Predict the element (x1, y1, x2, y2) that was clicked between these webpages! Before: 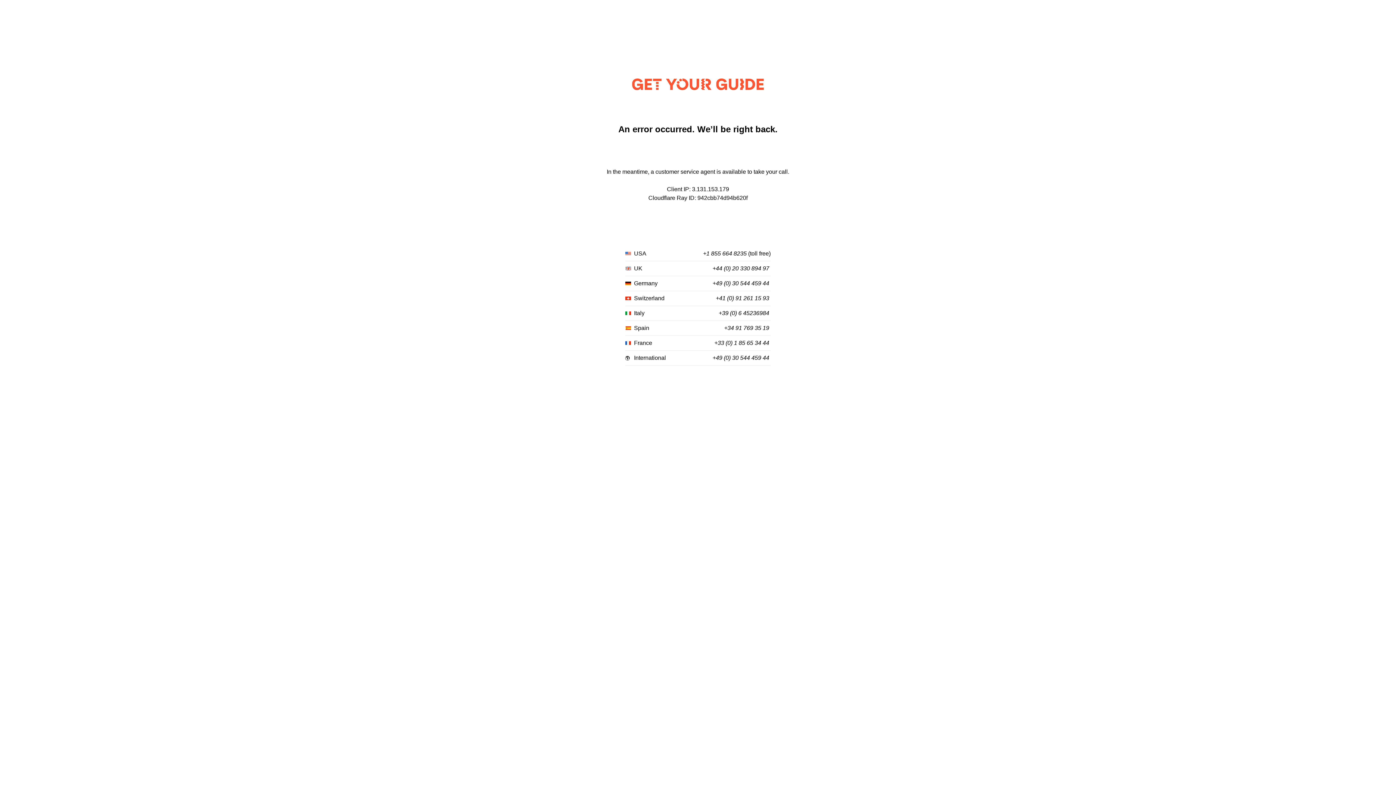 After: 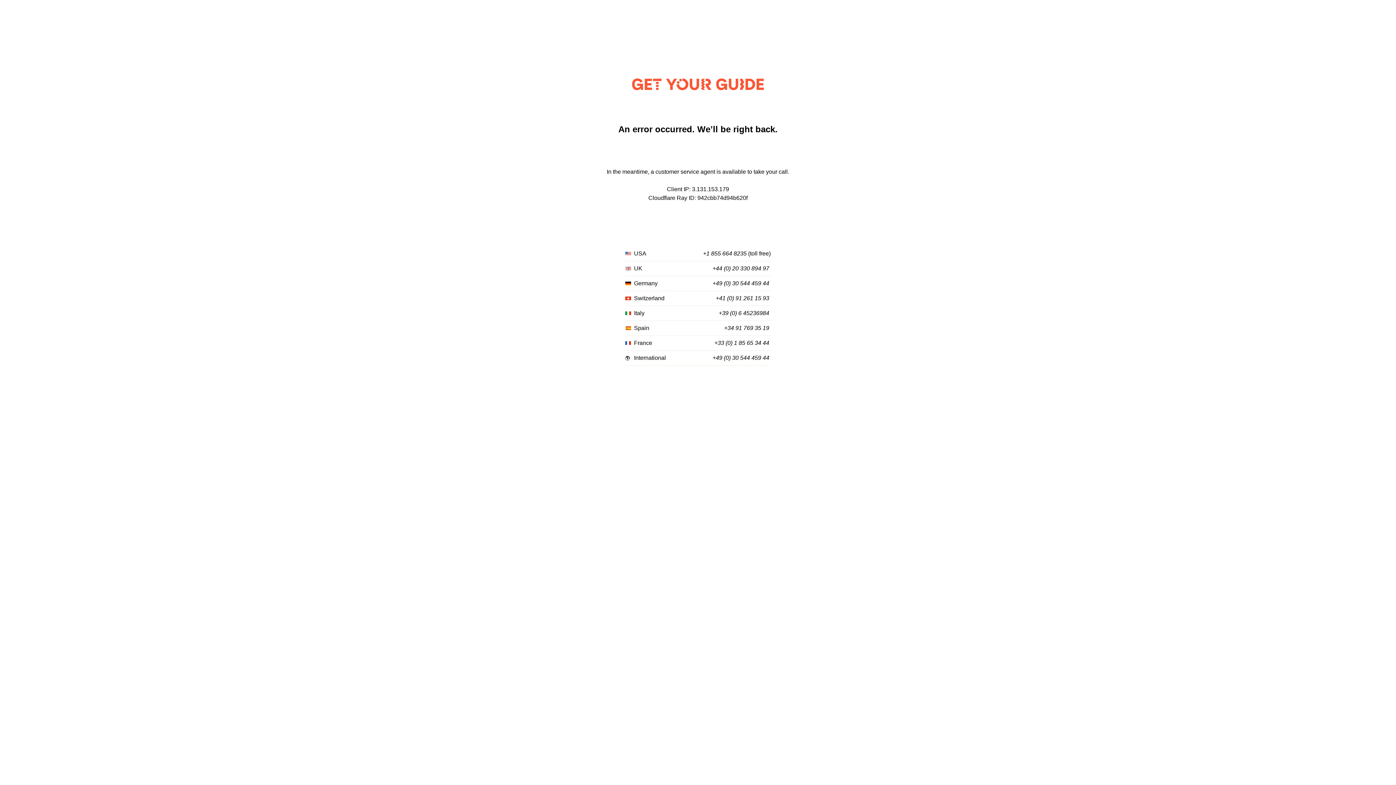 Action: label: +39 (0) 6 45236984 bbox: (718, 310, 769, 316)